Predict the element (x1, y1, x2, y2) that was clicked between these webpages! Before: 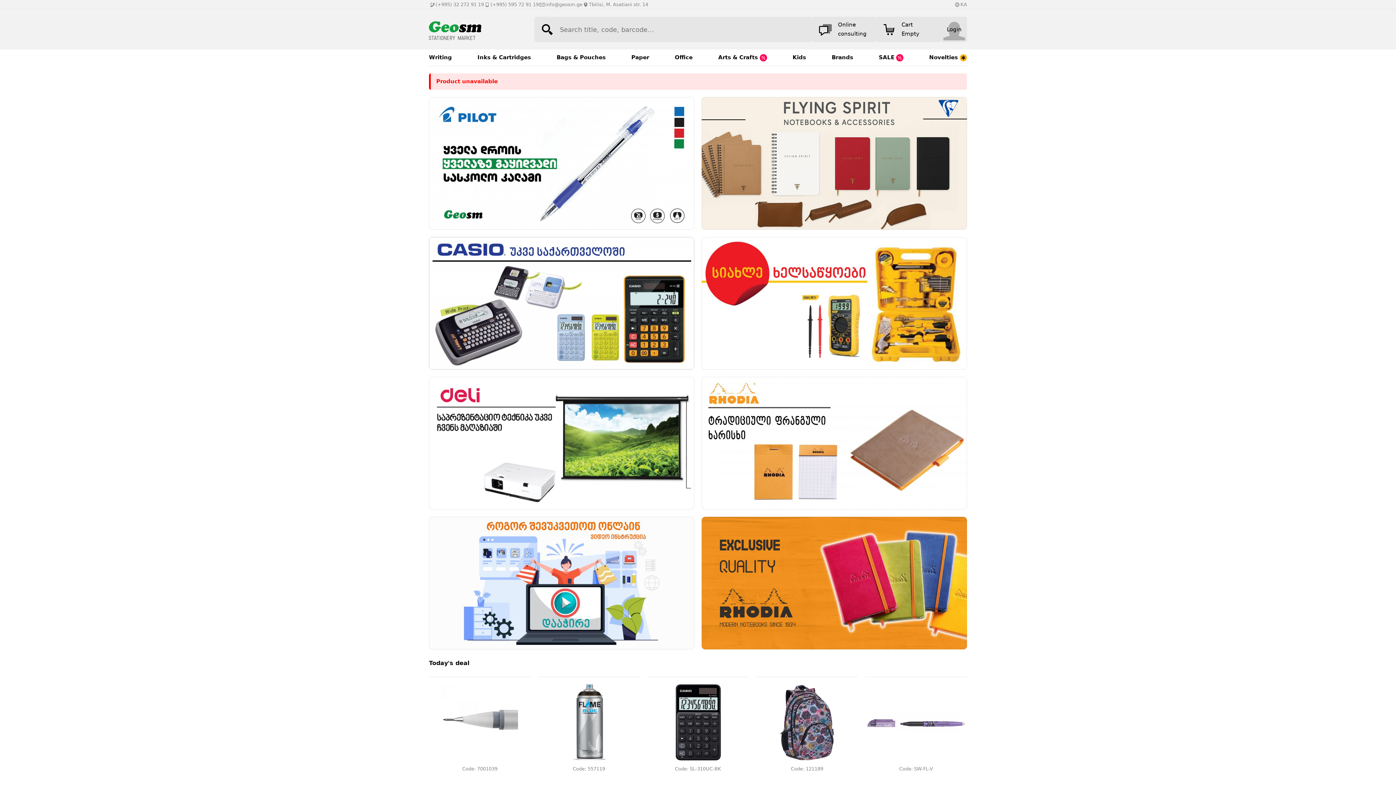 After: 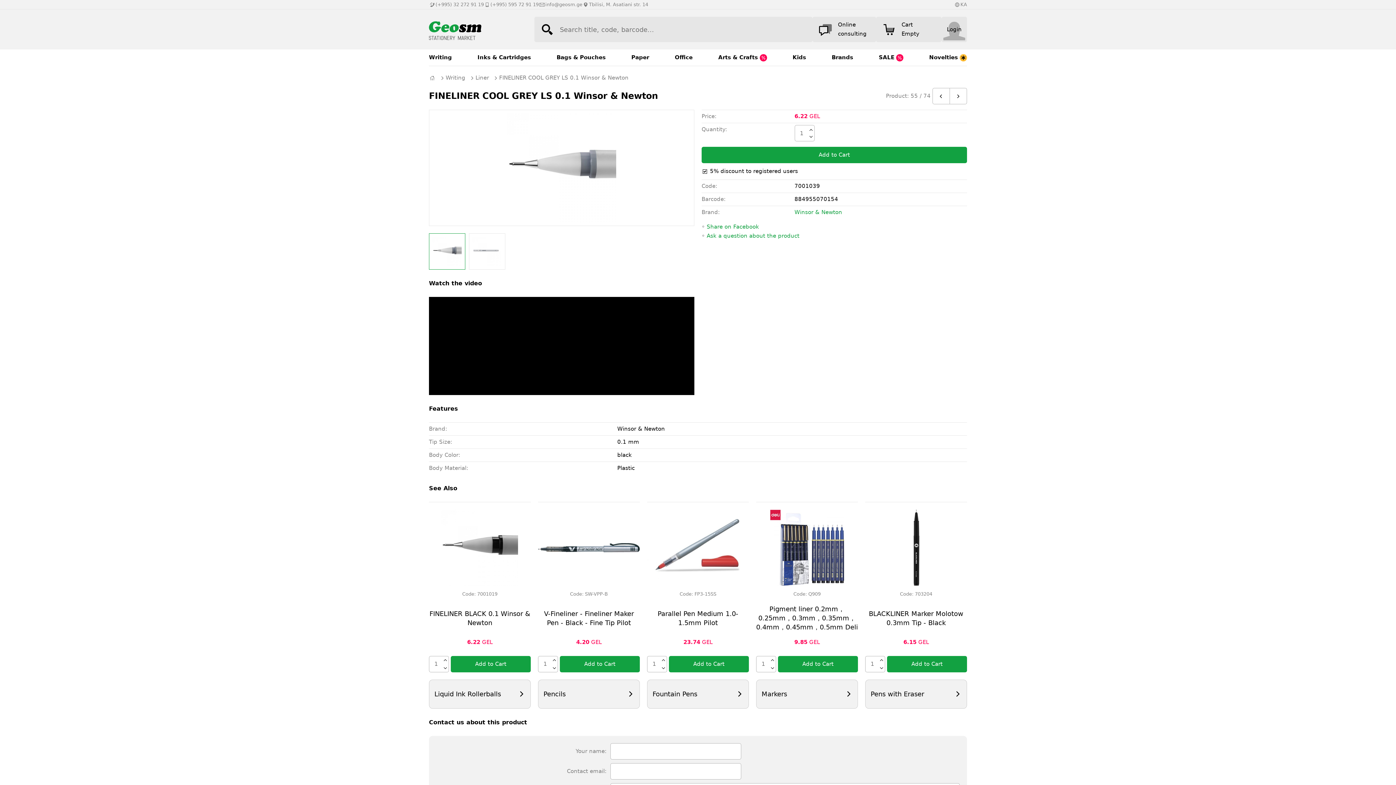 Action: bbox: (429, 684, 530, 761)